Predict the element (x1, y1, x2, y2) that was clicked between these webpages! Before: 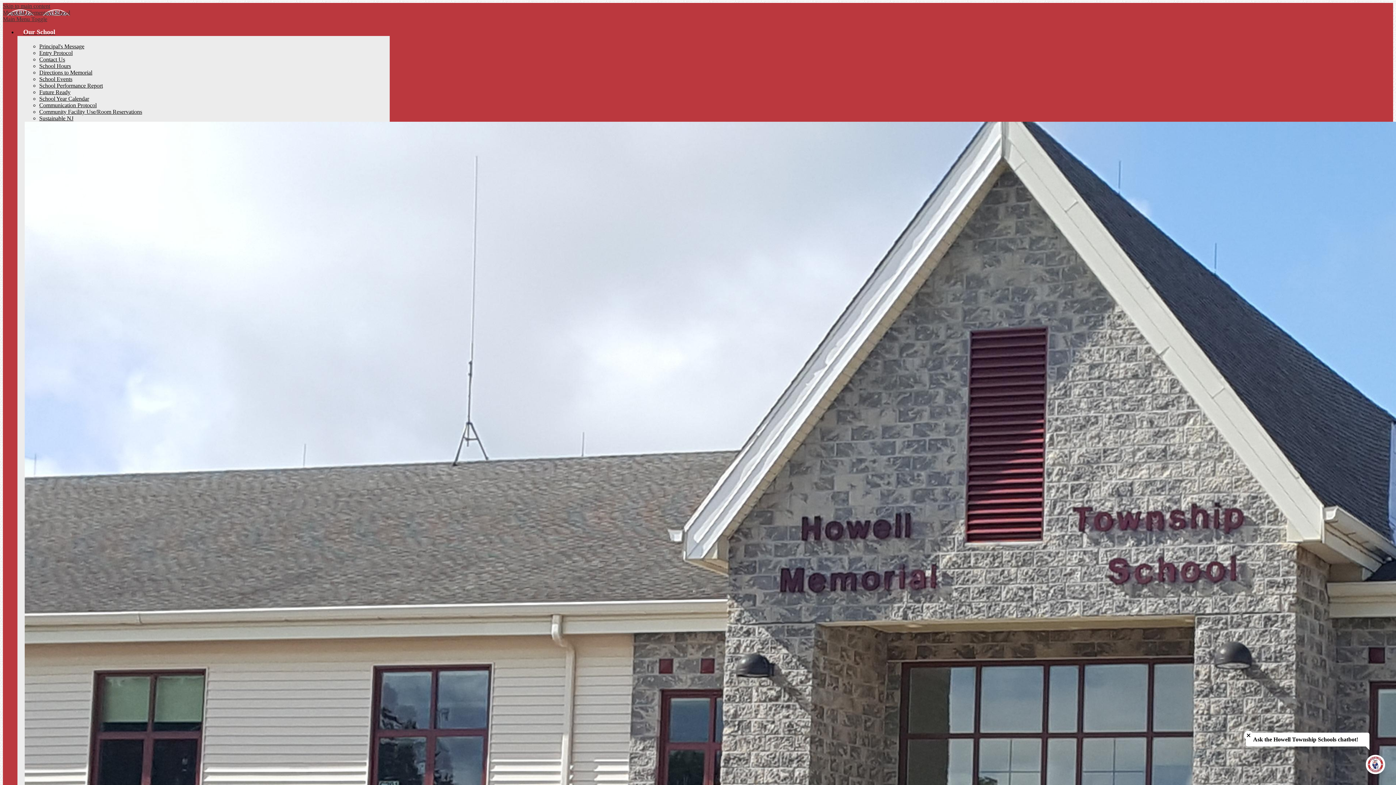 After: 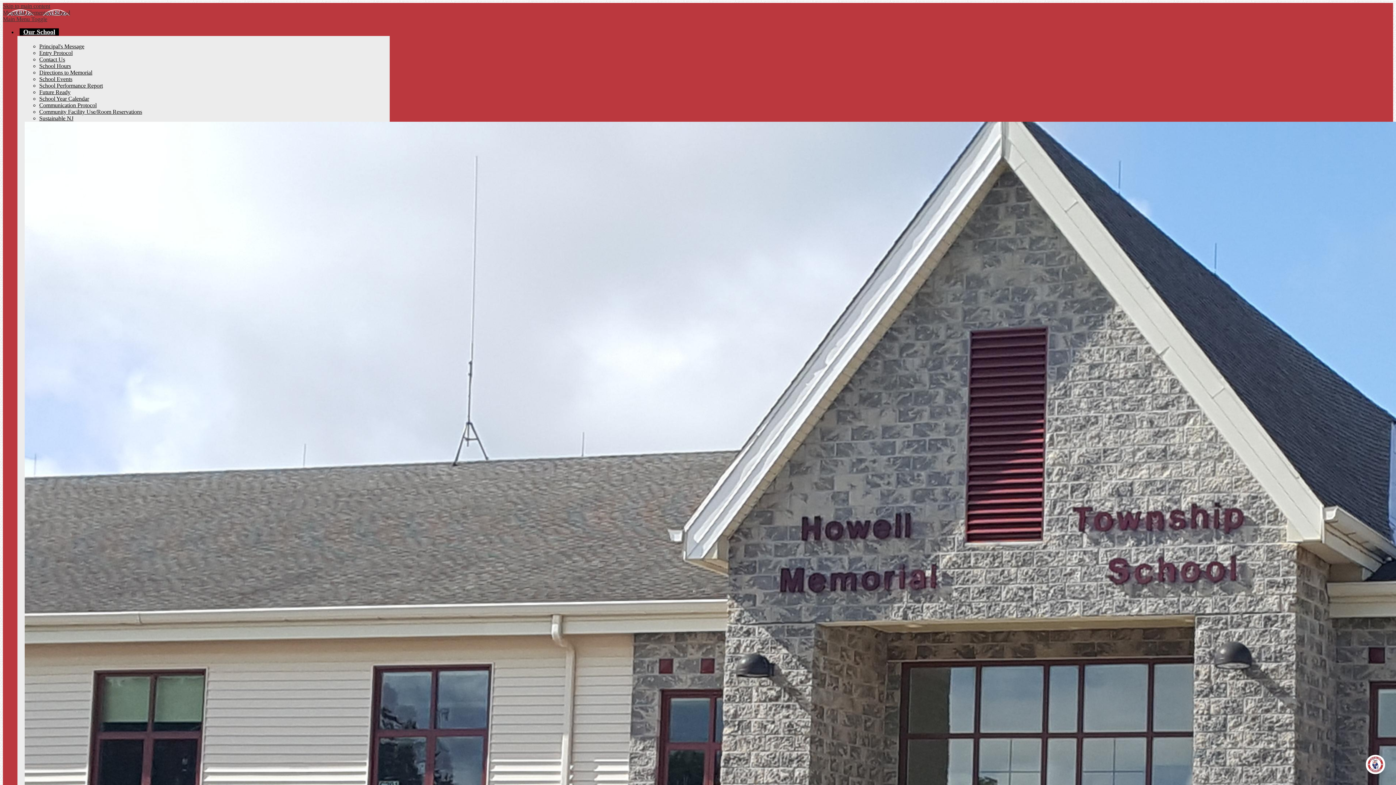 Action: bbox: (1244, 731, 1253, 740) label: Close chatbot welcome bubble